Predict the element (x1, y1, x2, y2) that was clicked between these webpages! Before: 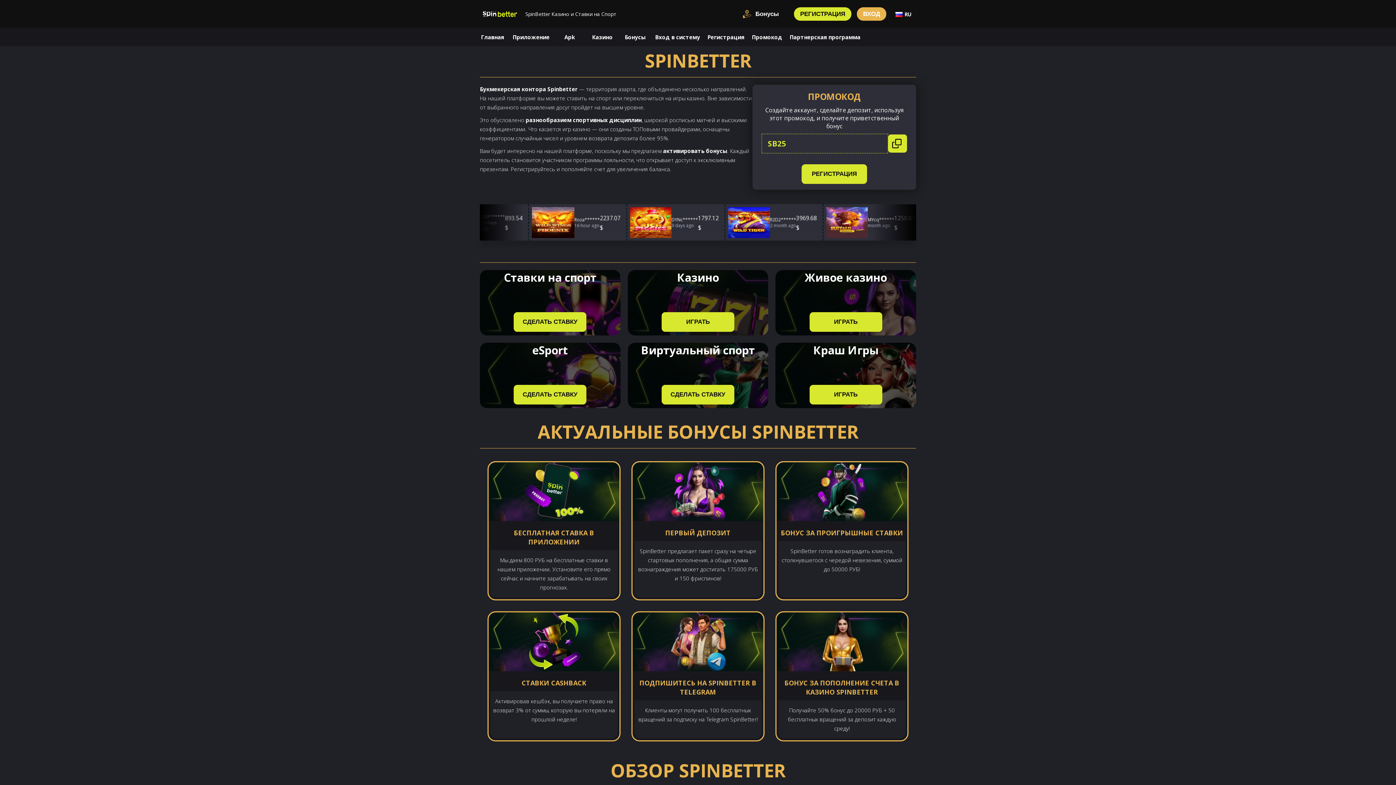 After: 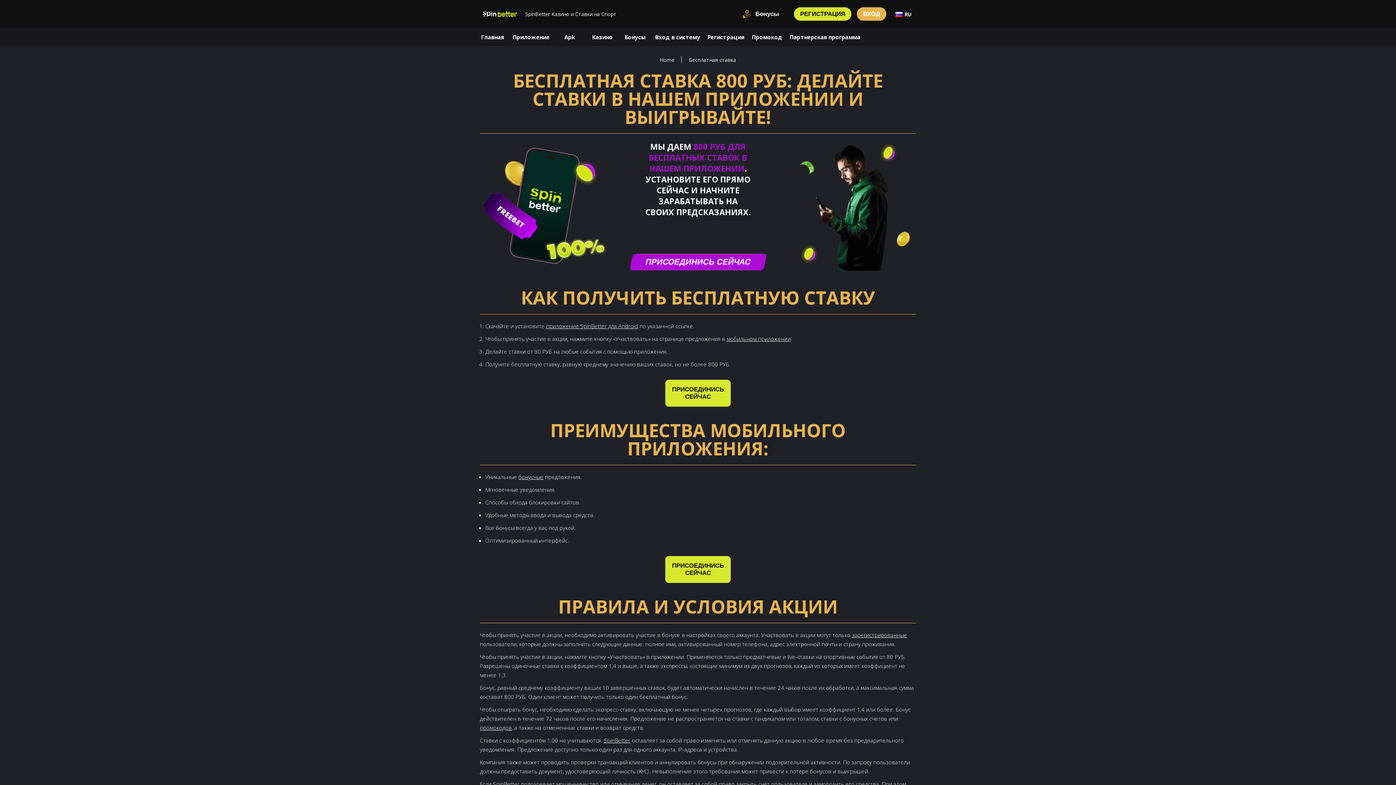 Action: label: БЕСПЛАТНАЯ СТАВКА В ПРИЛОЖЕНИИ bbox: (490, 528, 617, 546)